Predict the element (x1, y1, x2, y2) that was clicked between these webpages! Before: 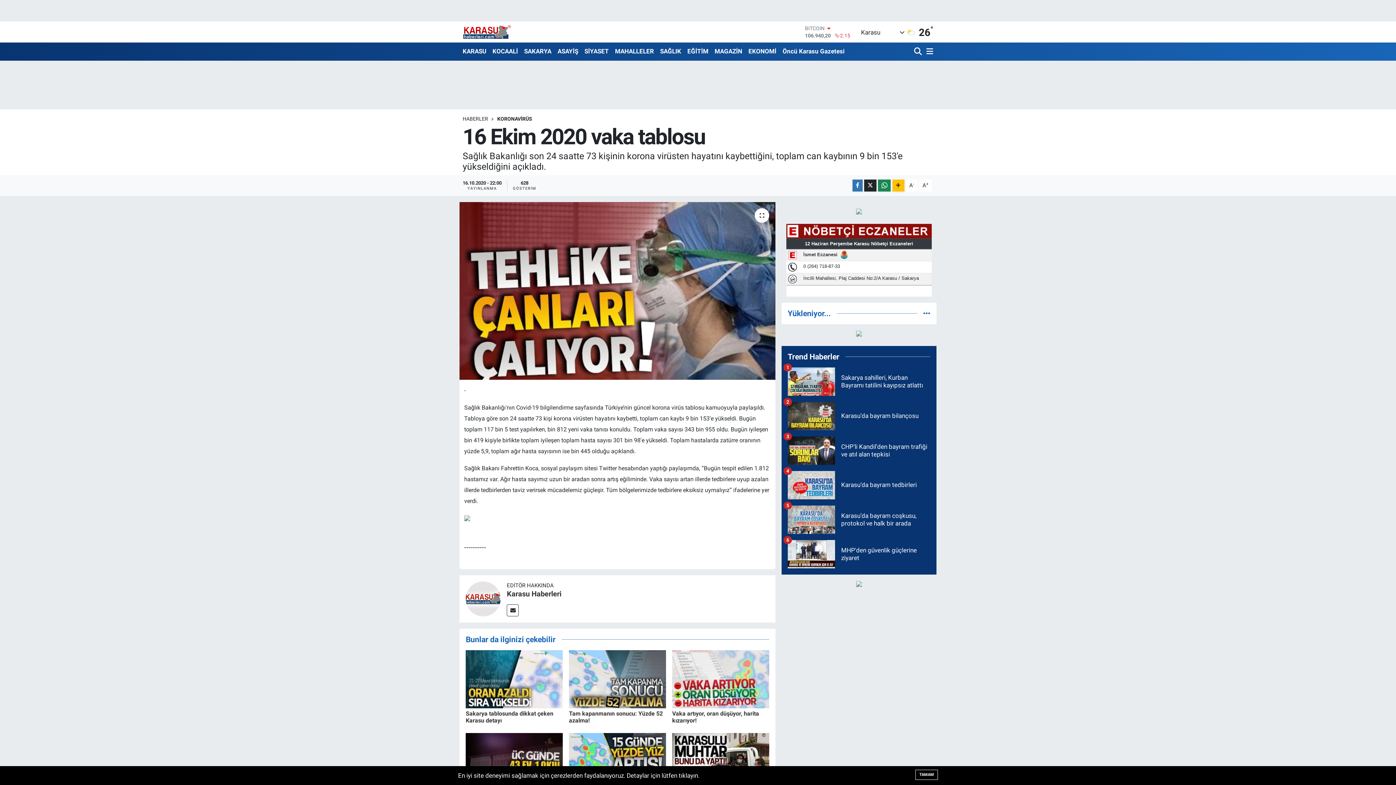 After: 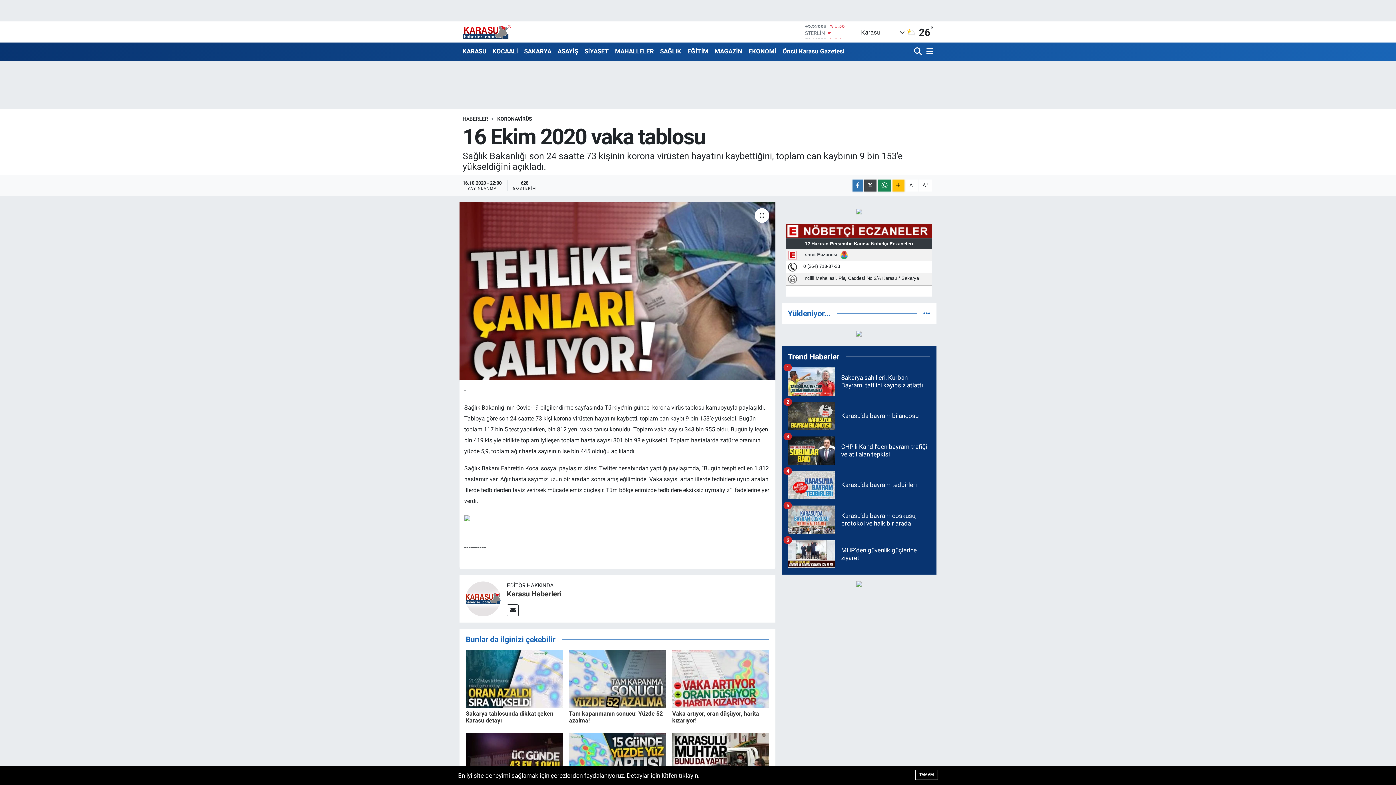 Action: bbox: (864, 179, 876, 191)